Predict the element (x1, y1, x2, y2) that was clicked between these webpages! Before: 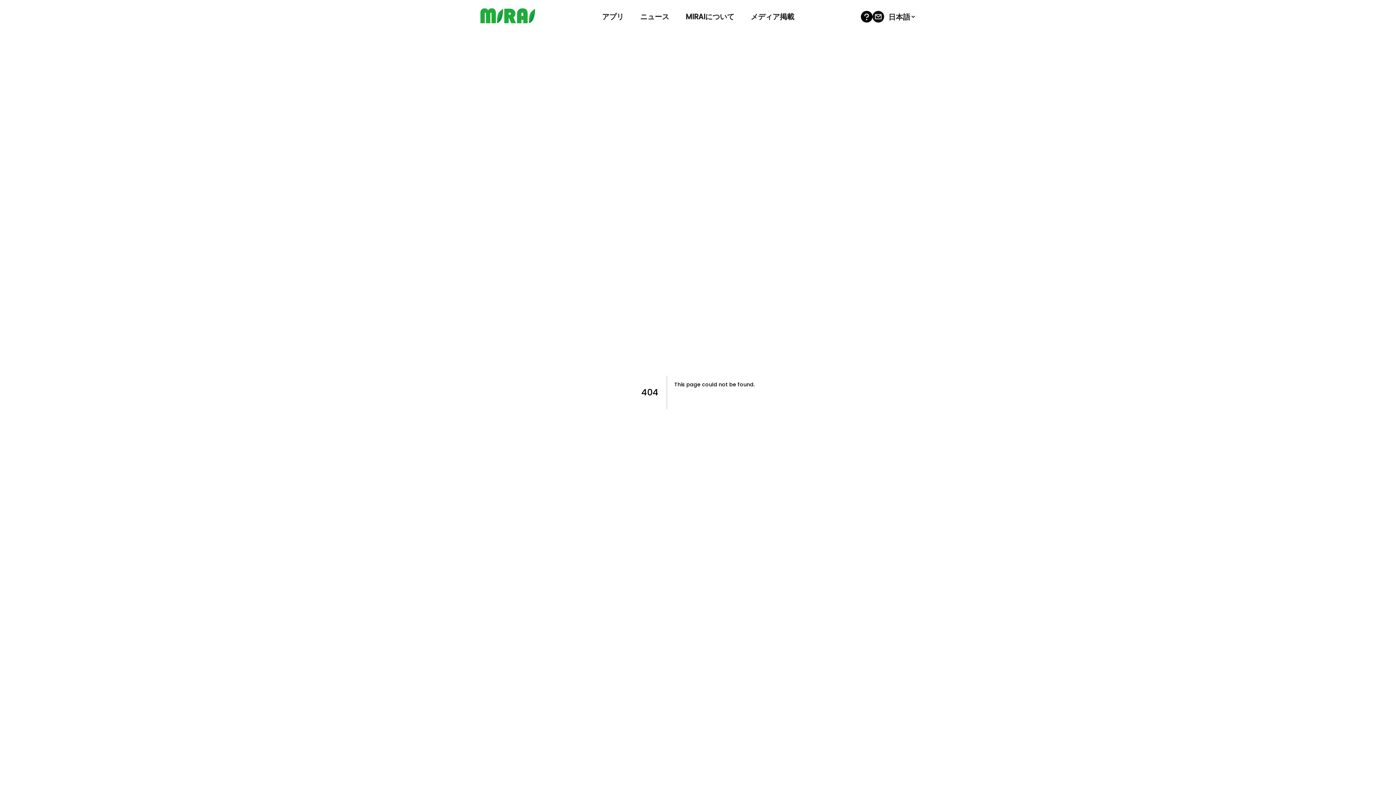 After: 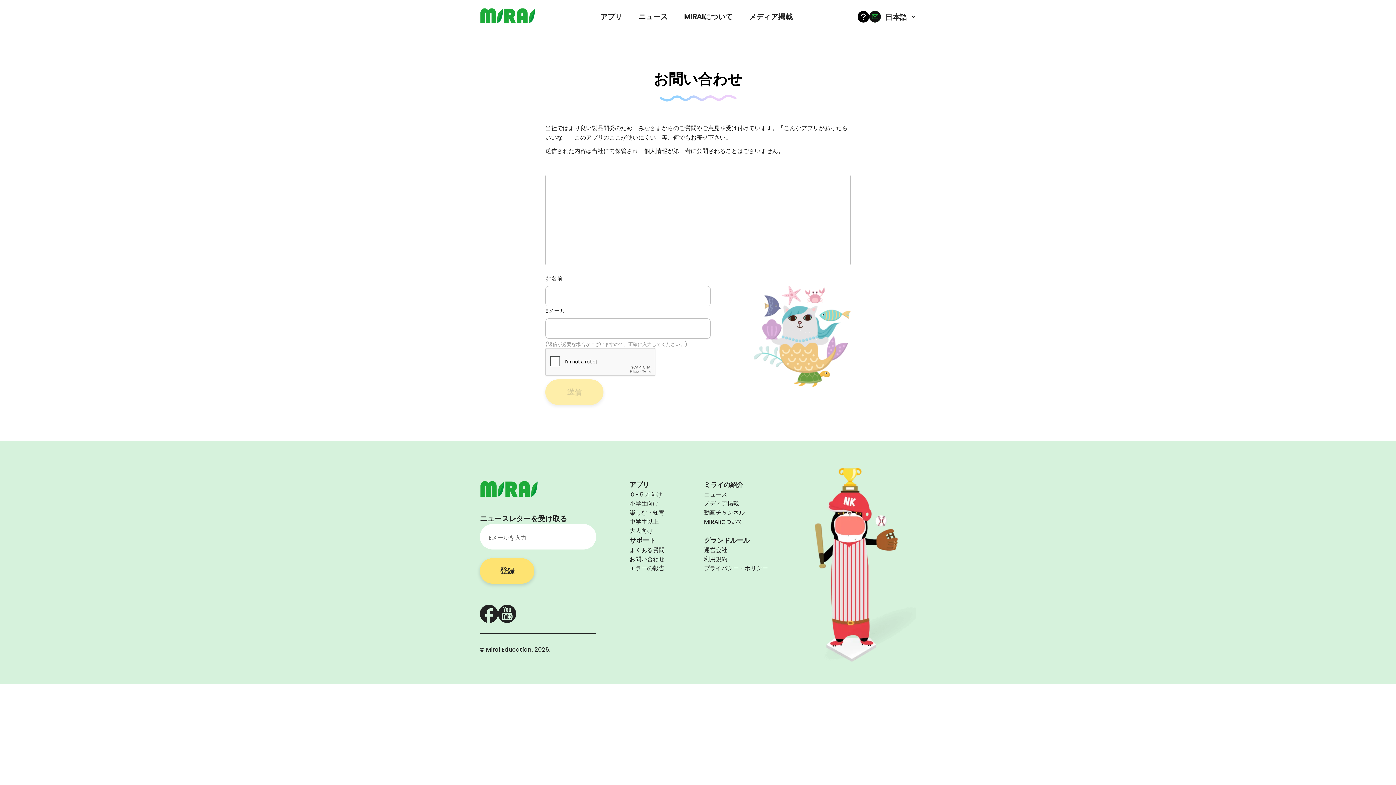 Action: bbox: (872, 10, 884, 22)